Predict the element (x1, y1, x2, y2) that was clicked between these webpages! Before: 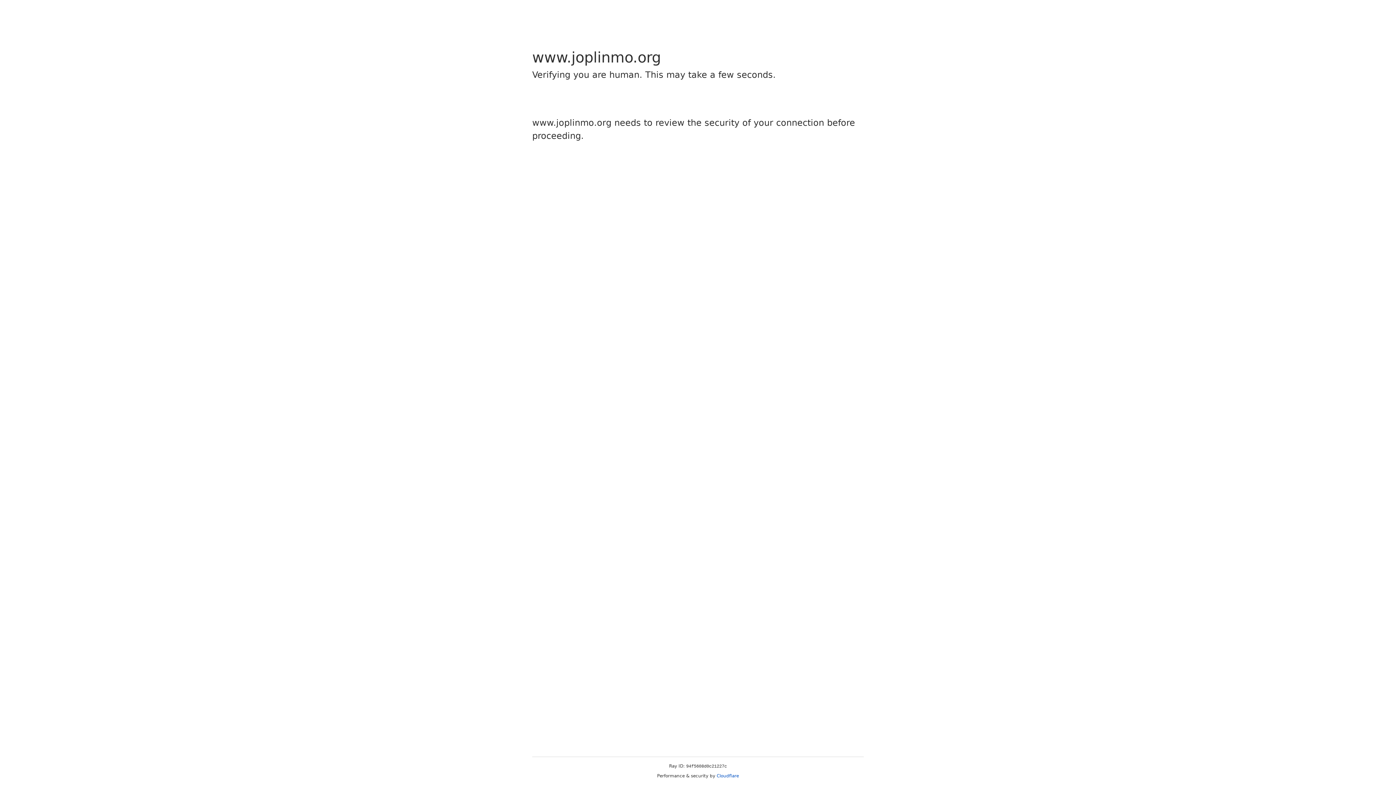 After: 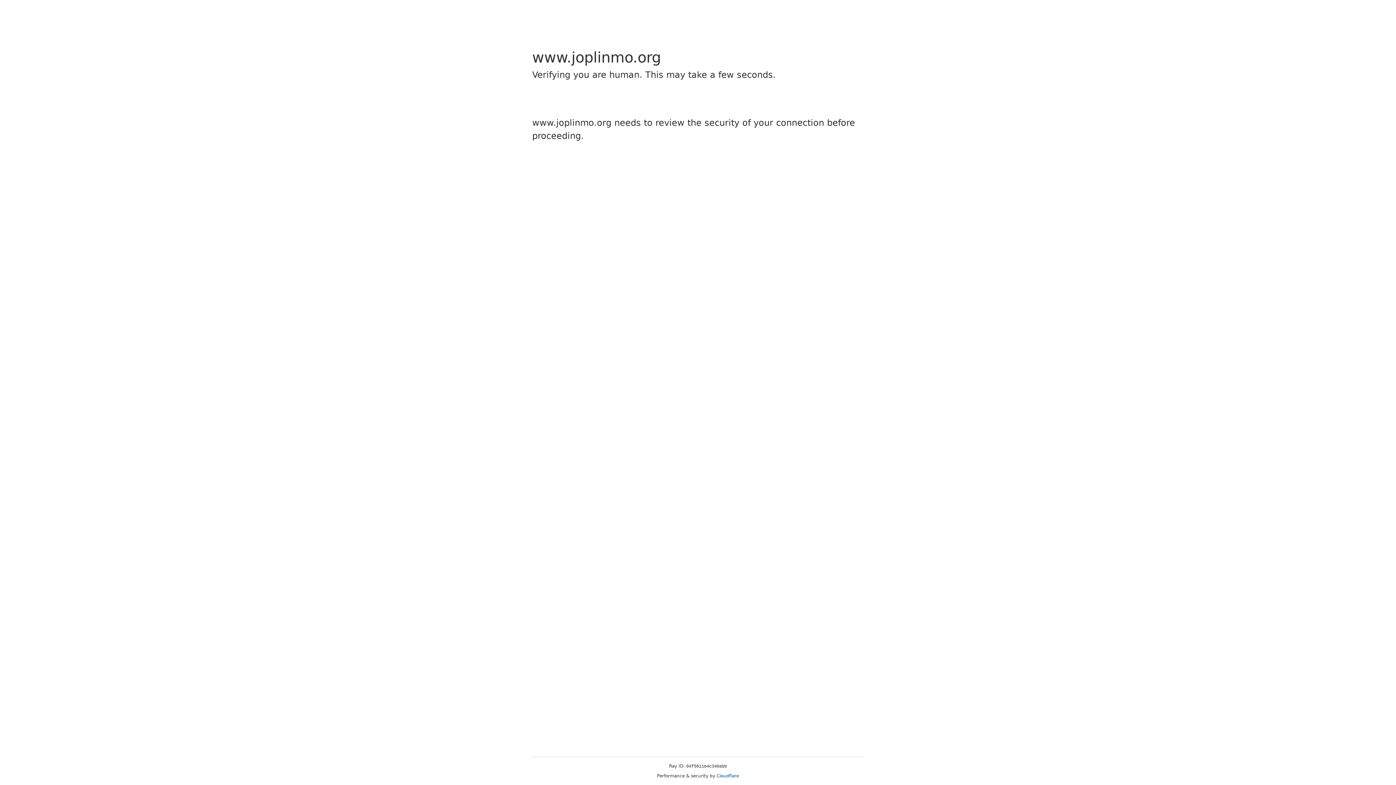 Action: label: Cloudflare bbox: (716, 773, 739, 778)